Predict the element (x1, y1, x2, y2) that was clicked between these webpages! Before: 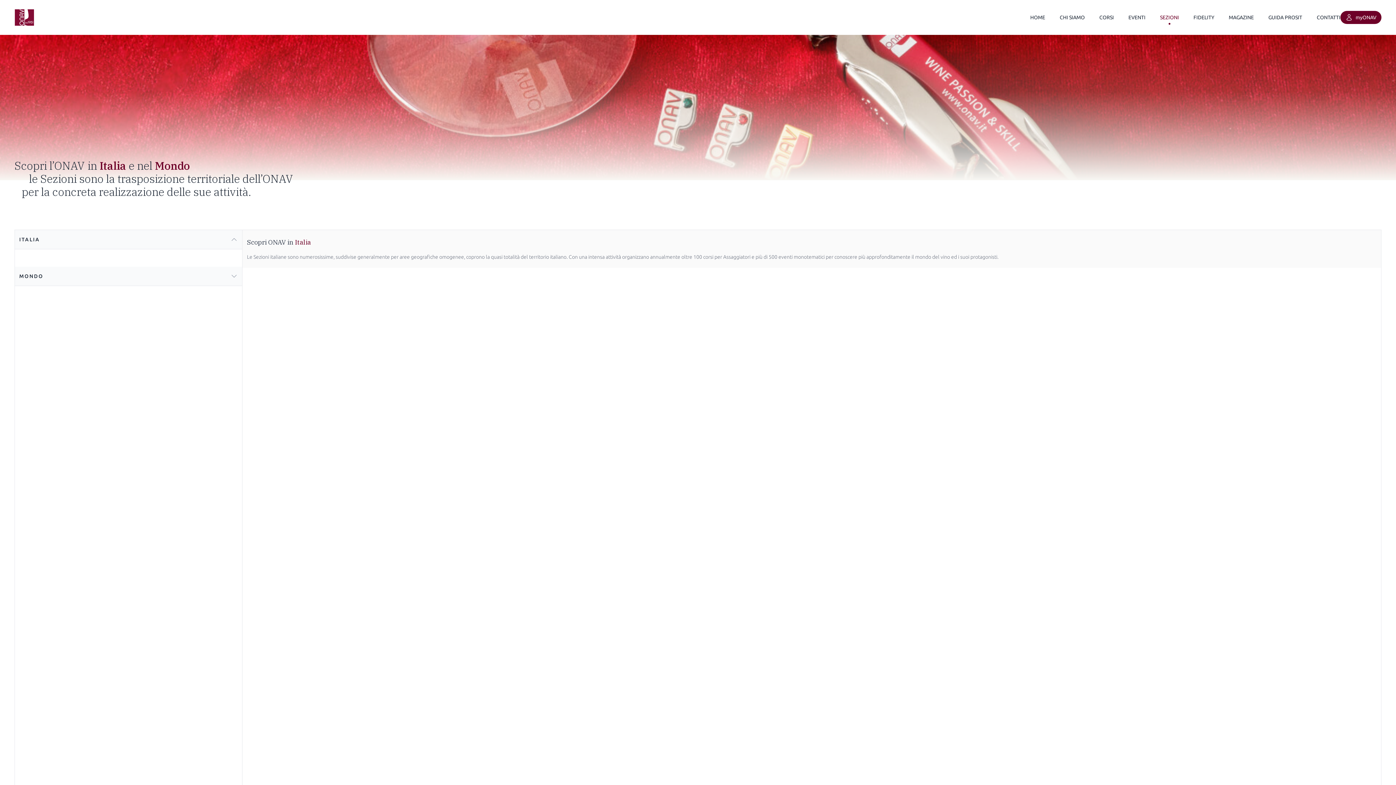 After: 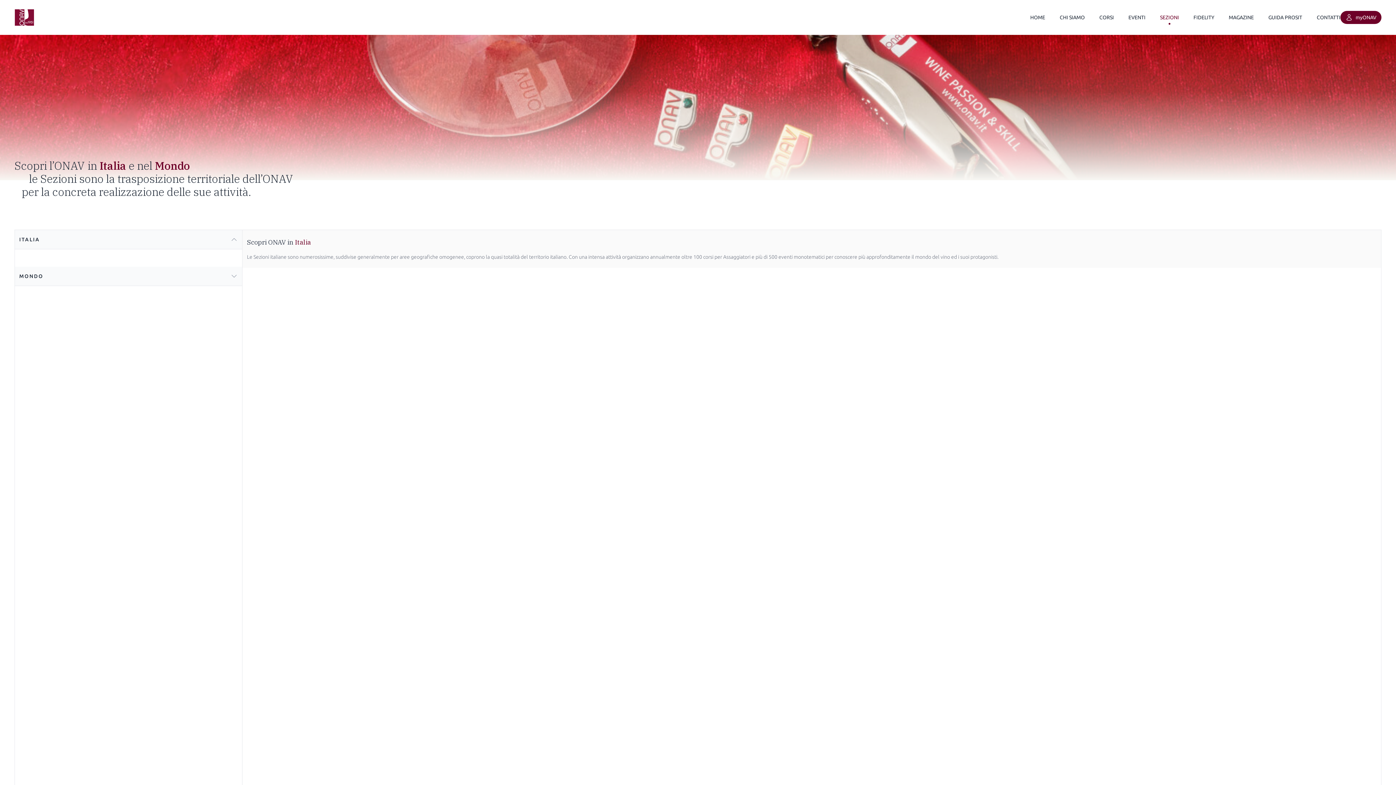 Action: bbox: (1160, 13, 1179, 21) label: SEZIONI